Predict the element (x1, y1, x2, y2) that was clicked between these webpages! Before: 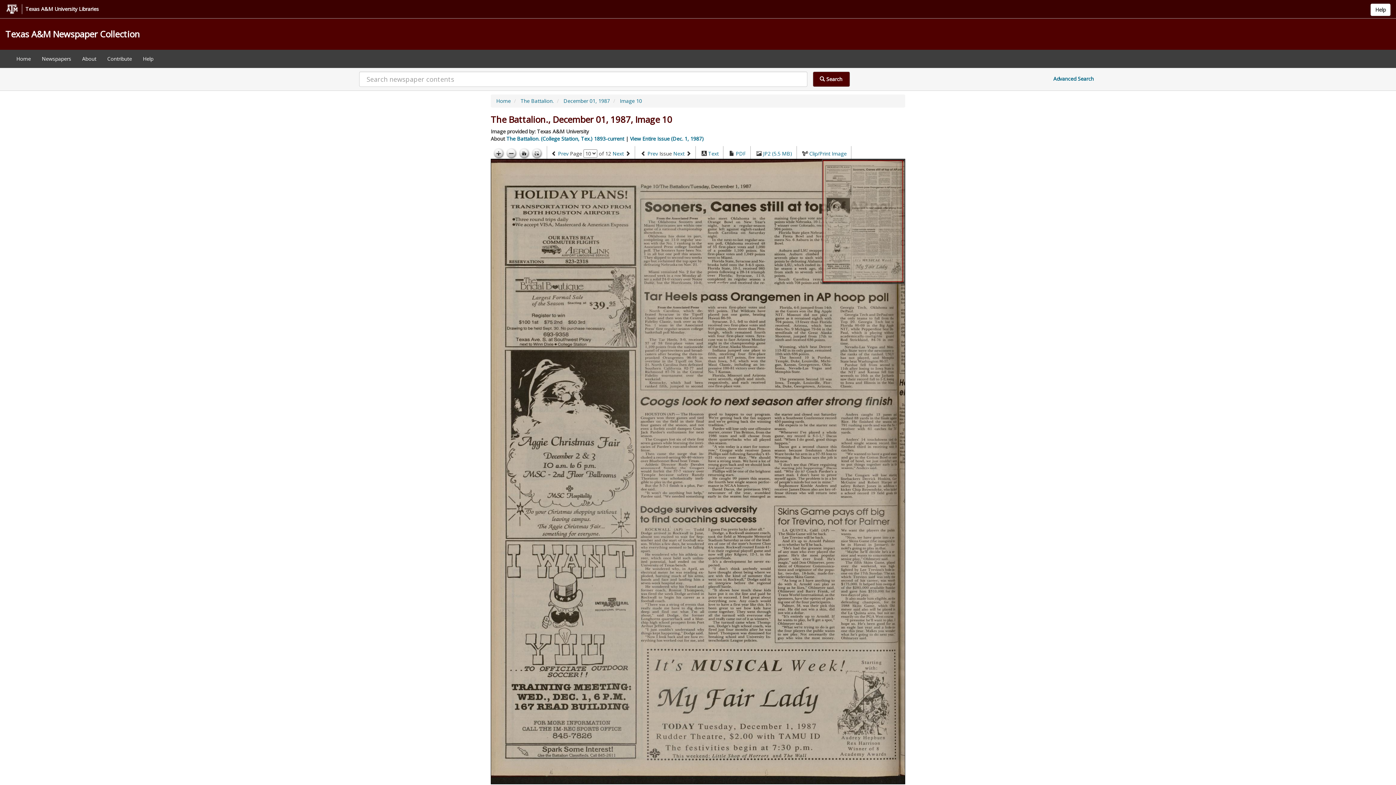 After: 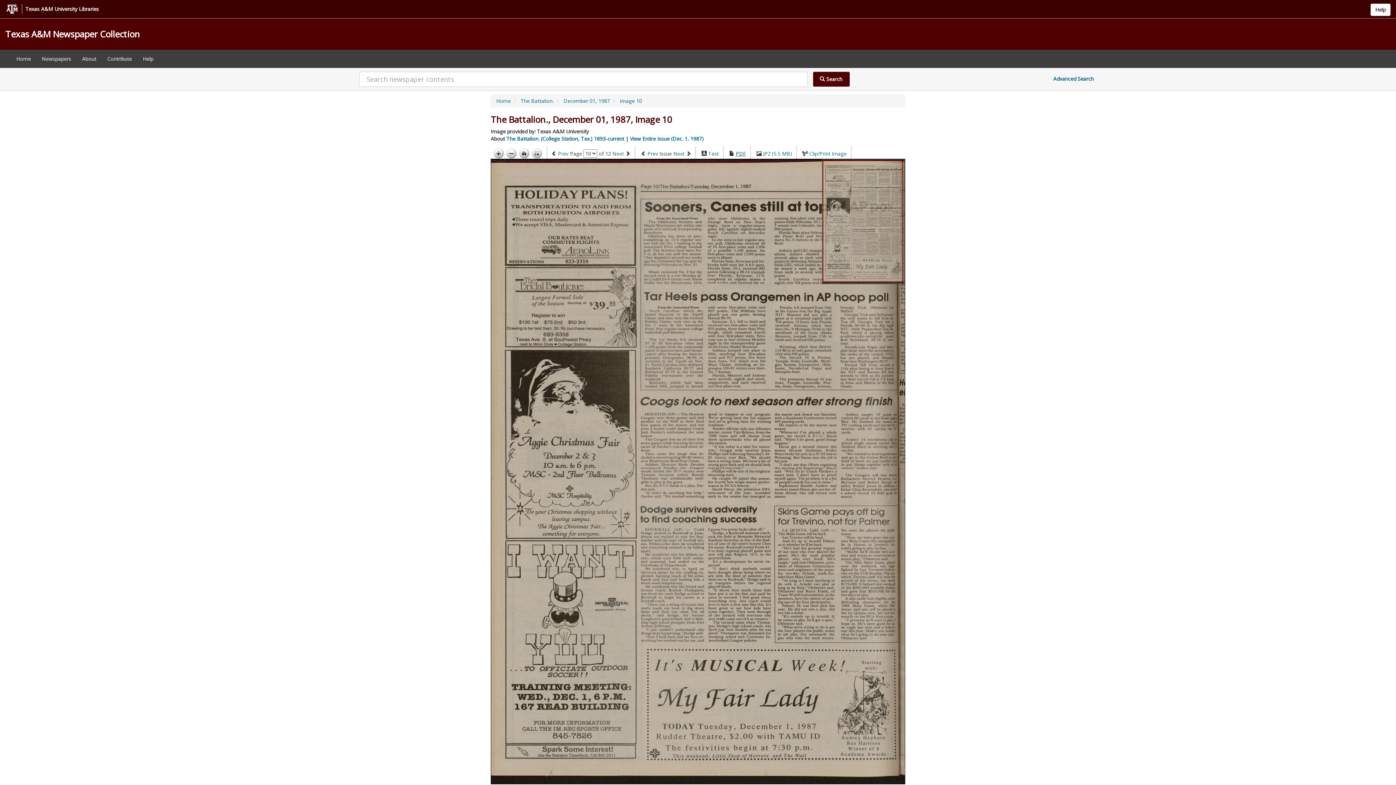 Action: label: PDF bbox: (736, 150, 746, 157)